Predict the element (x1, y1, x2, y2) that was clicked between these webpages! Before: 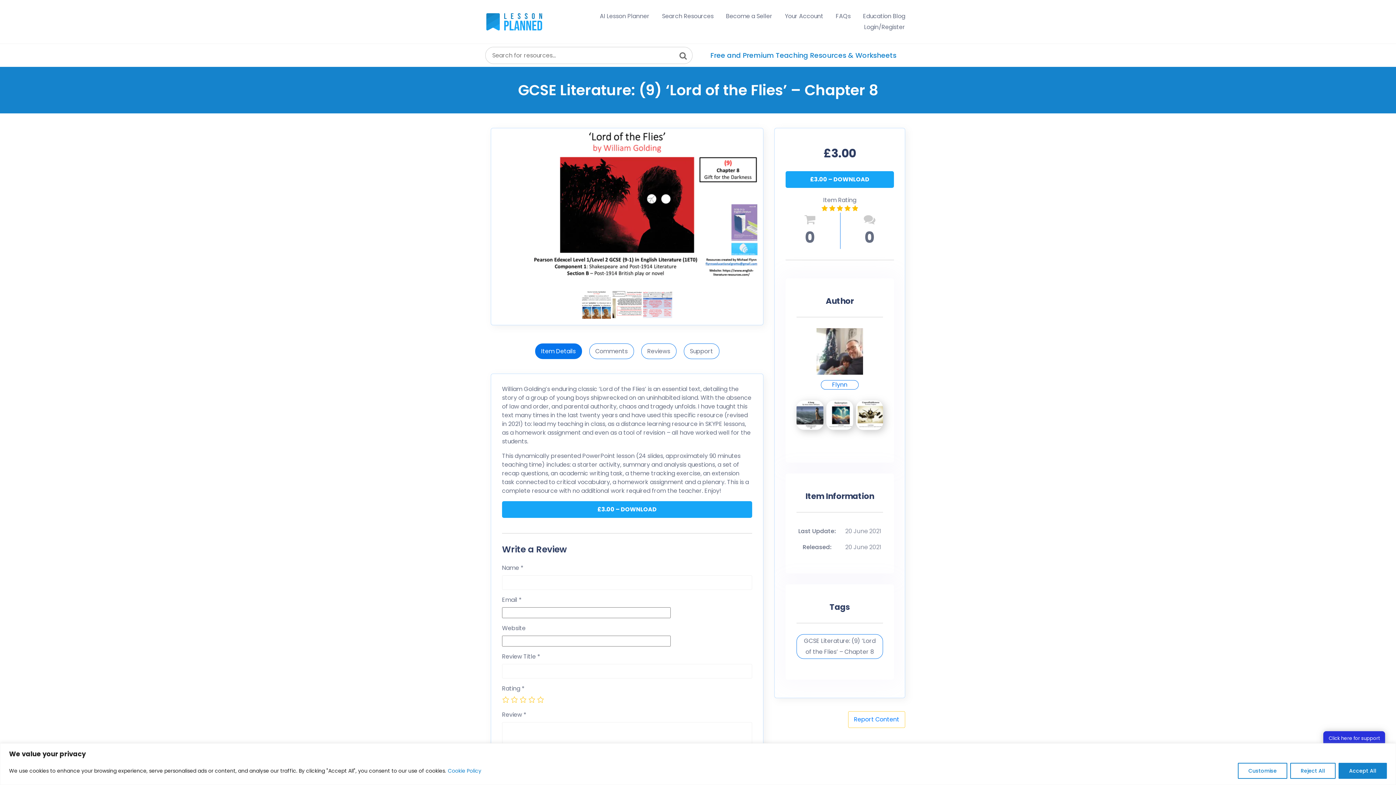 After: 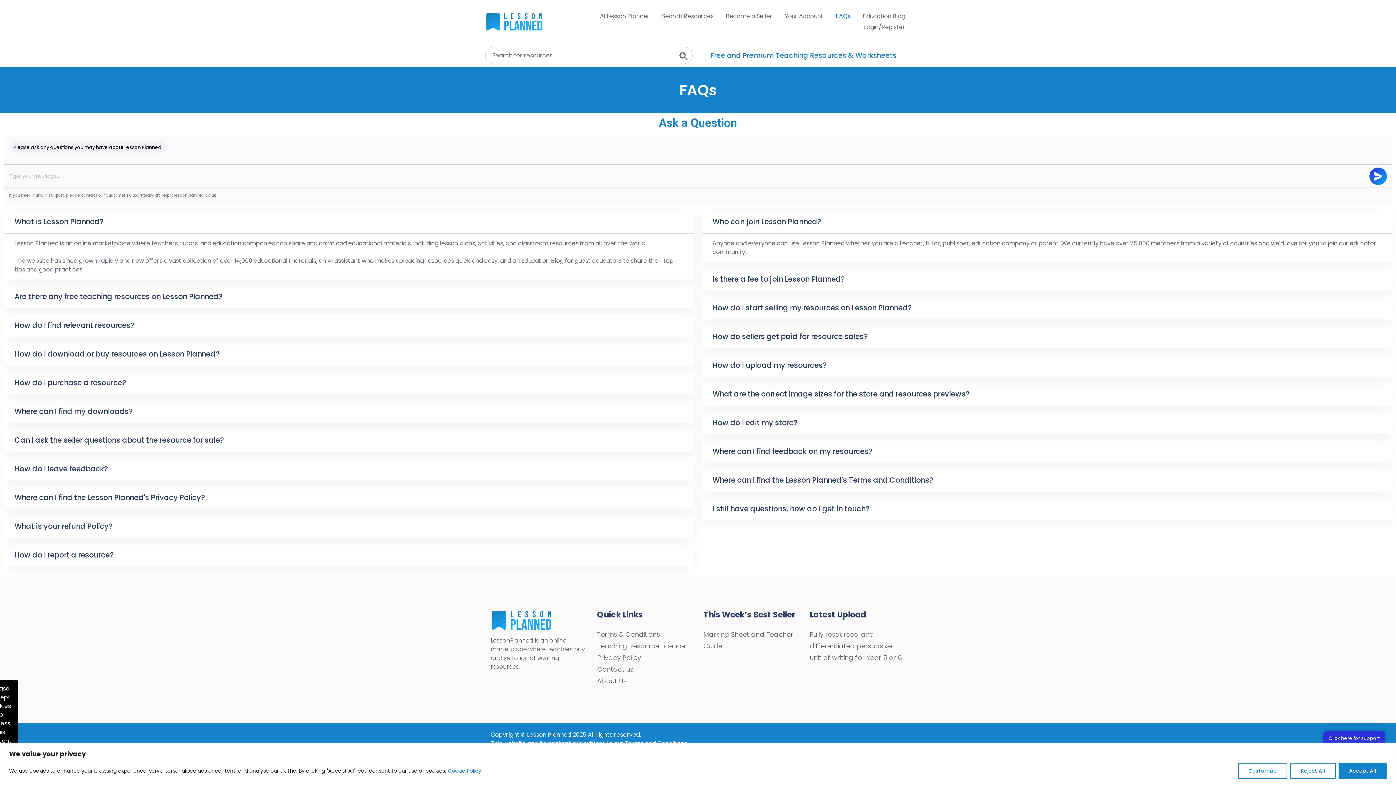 Action: bbox: (836, 10, 850, 21) label: FAQs